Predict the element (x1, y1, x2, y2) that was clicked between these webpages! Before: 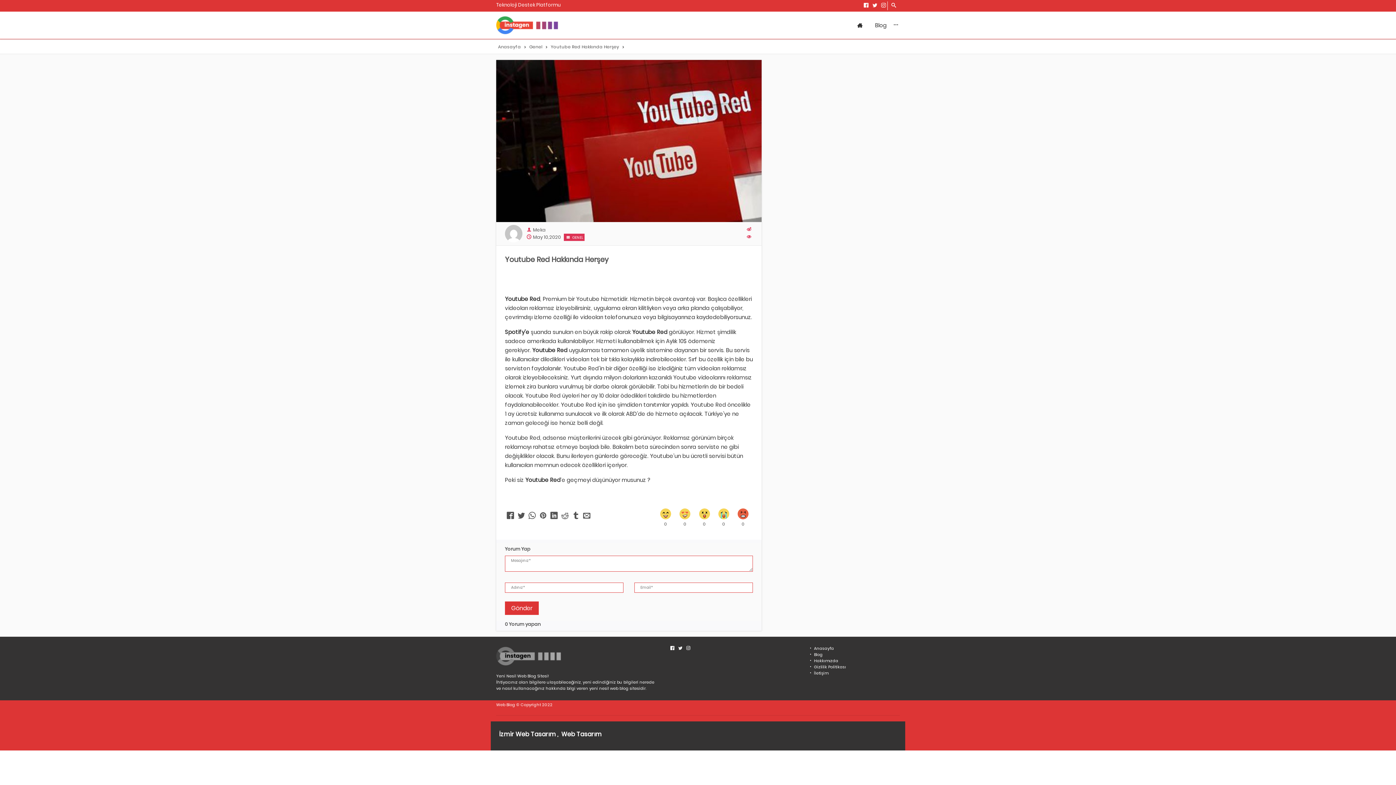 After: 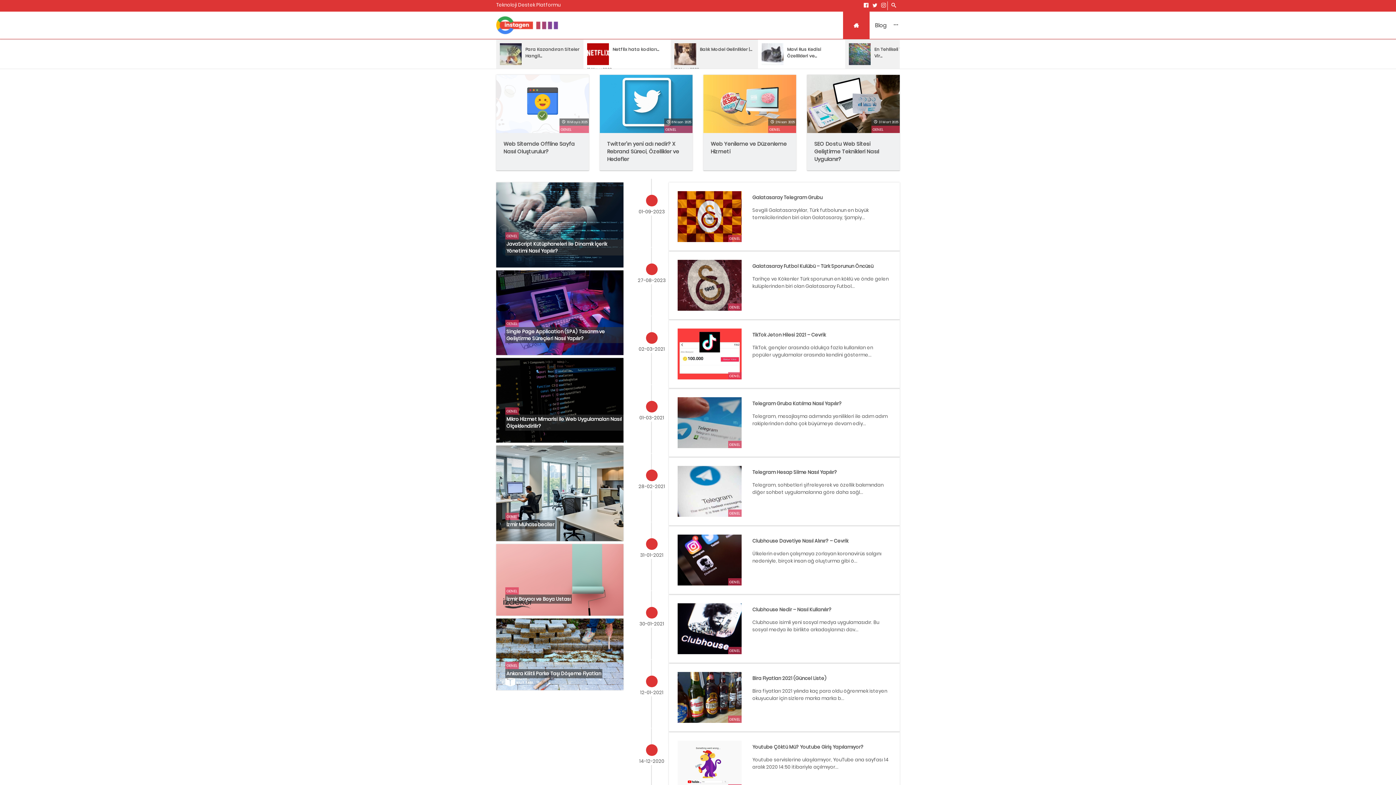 Action: bbox: (496, 11, 597, 38)